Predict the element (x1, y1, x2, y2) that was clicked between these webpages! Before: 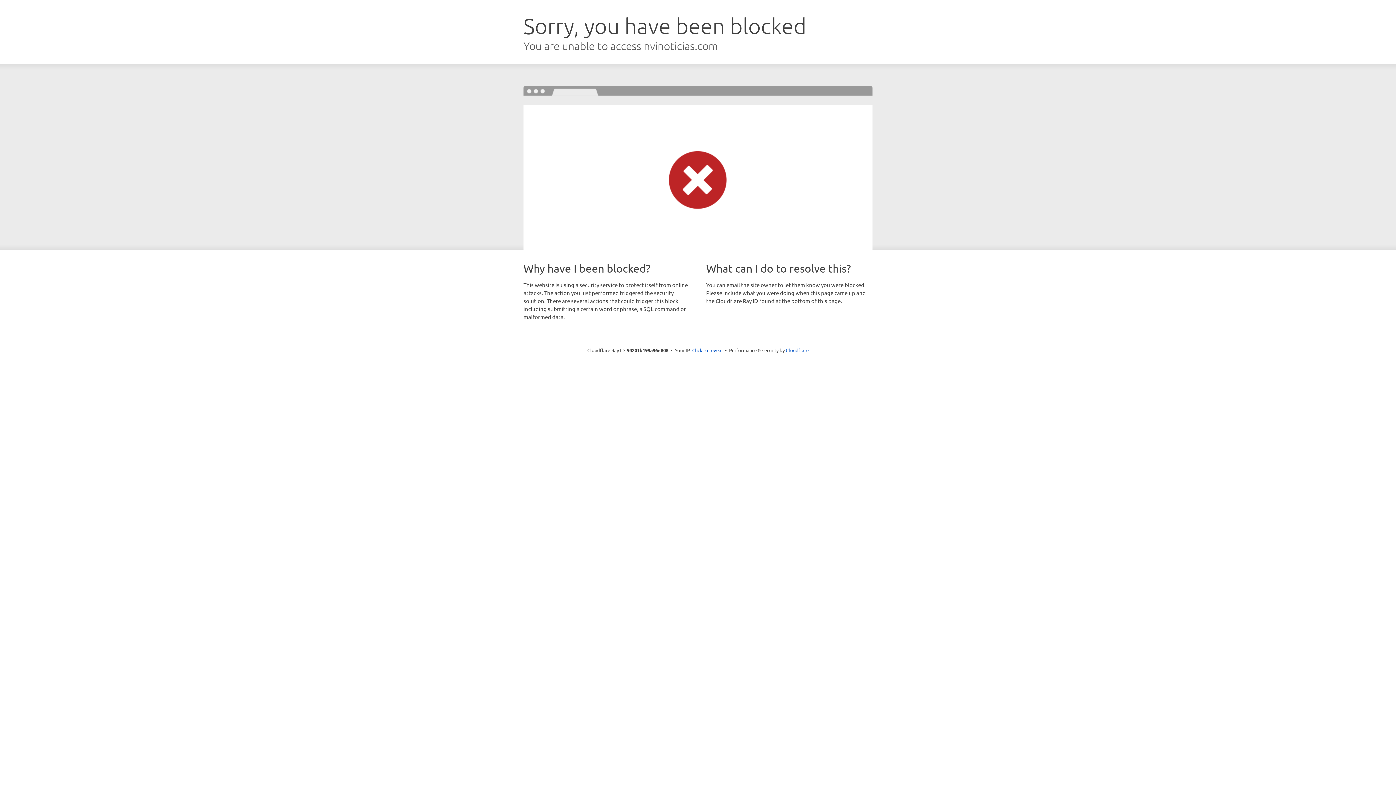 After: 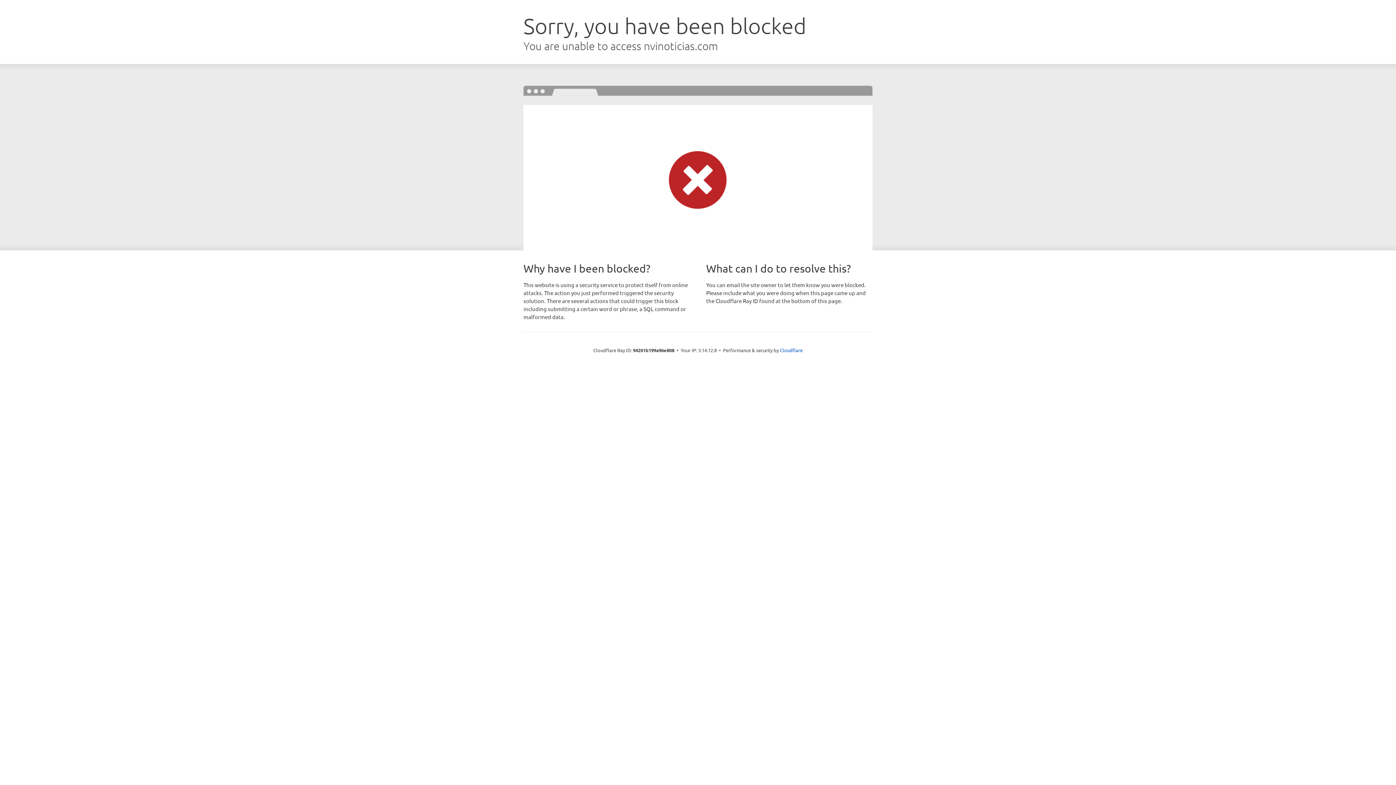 Action: label: Click to reveal bbox: (692, 346, 722, 353)